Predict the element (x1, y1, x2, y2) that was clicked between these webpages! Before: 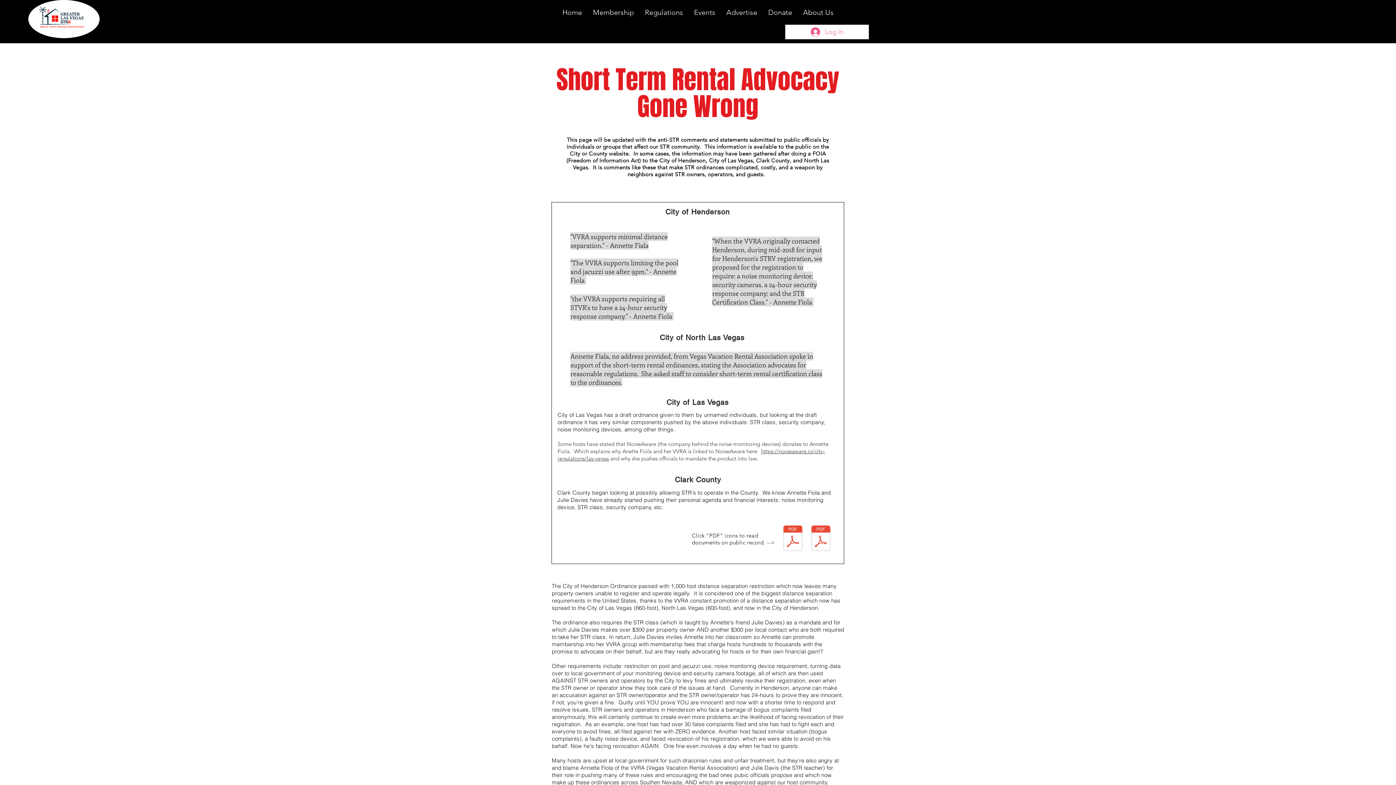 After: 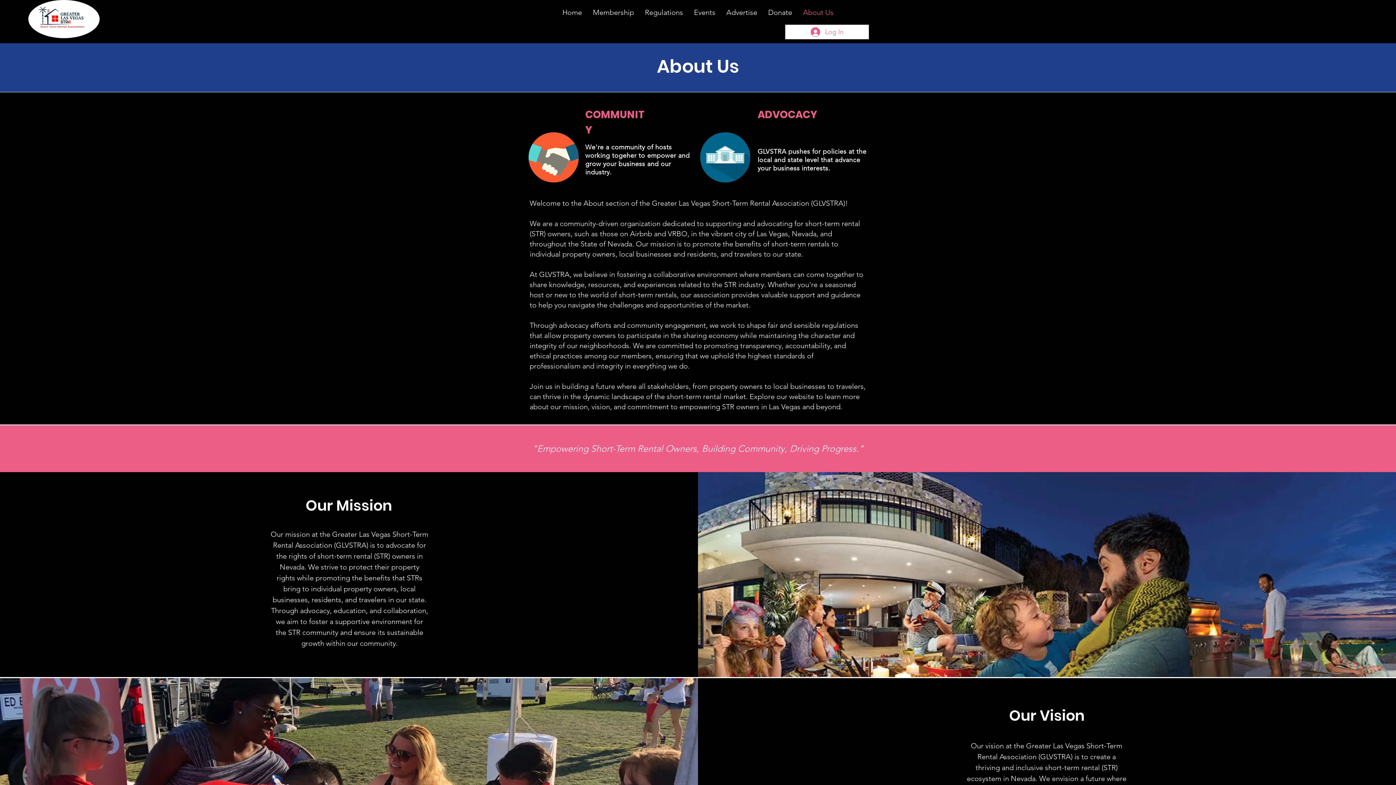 Action: bbox: (797, 4, 839, 20) label: About Us